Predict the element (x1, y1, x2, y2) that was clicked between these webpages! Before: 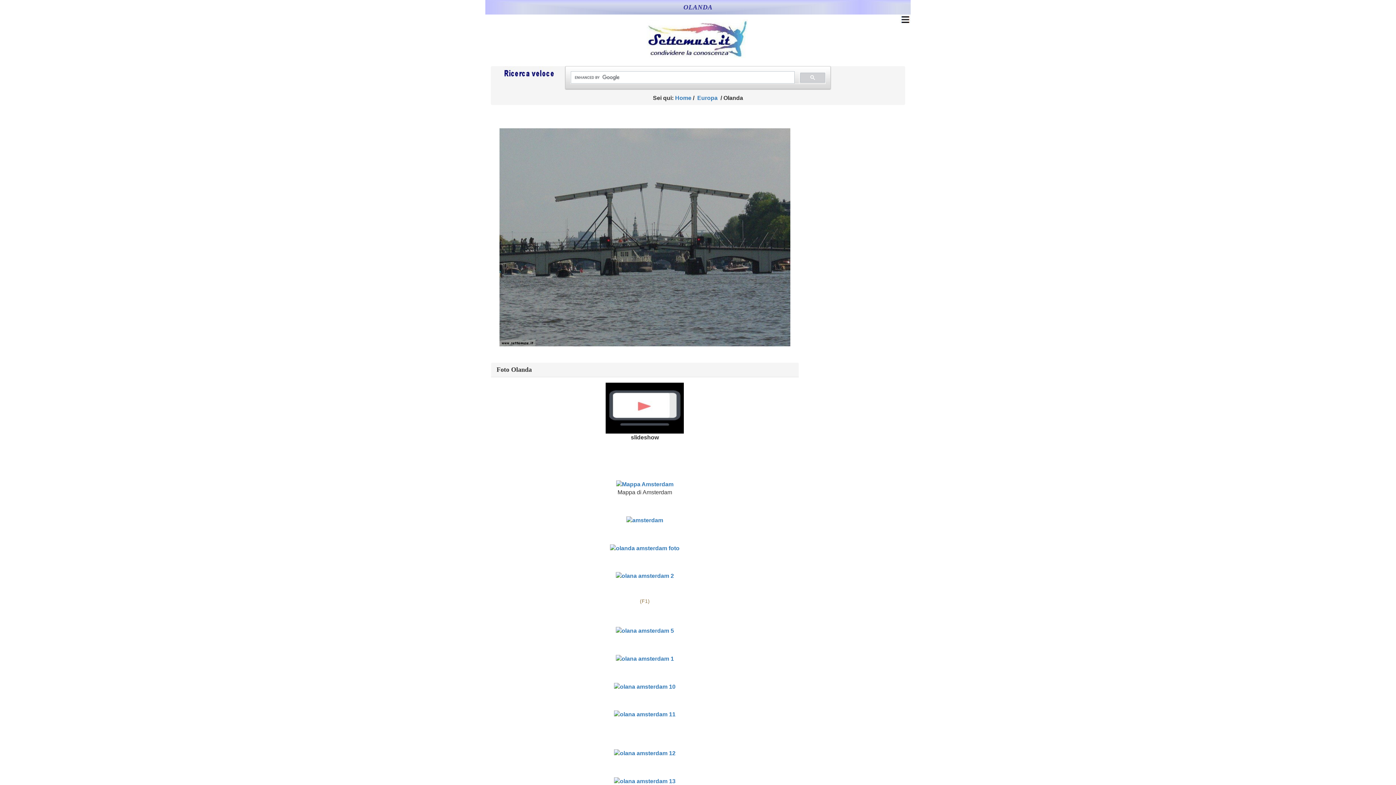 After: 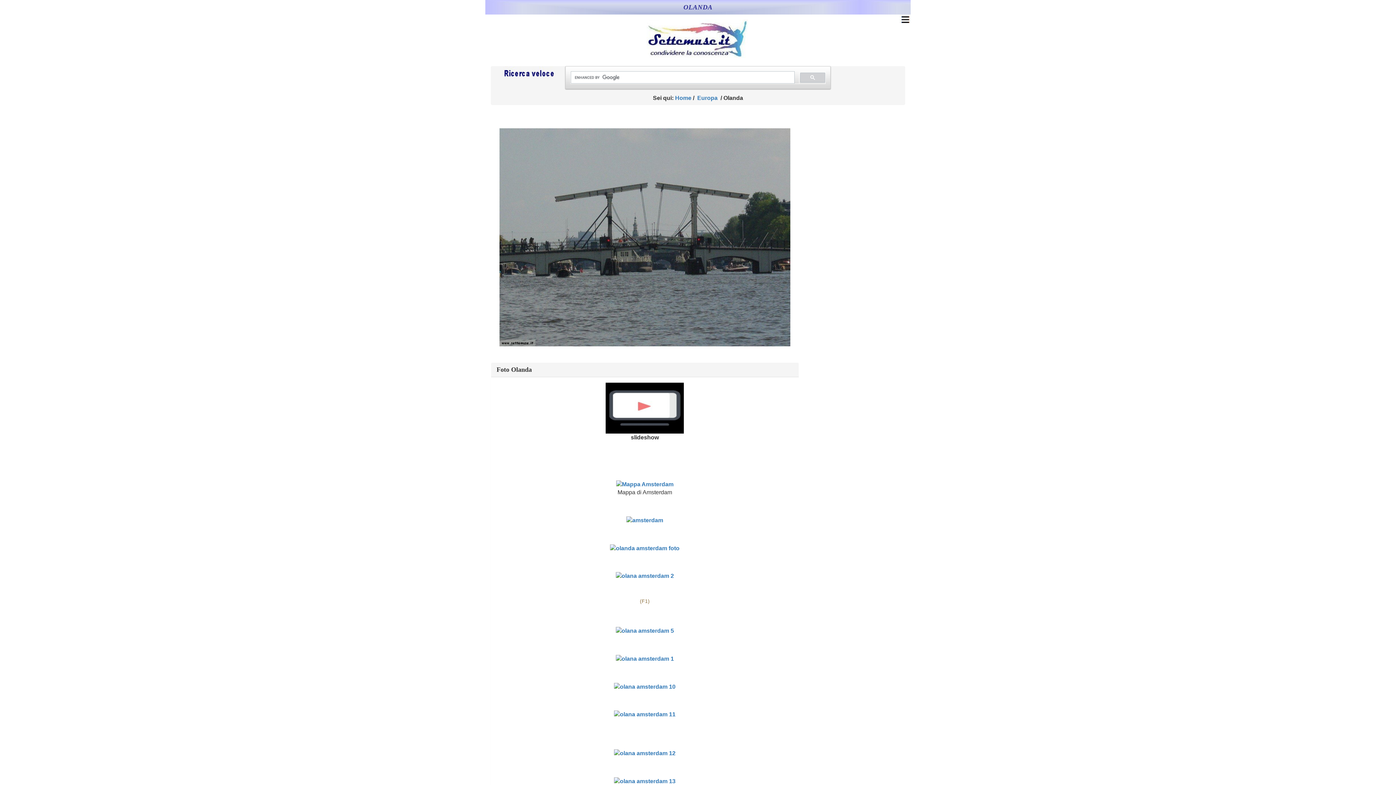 Action: bbox: (605, 404, 684, 411)